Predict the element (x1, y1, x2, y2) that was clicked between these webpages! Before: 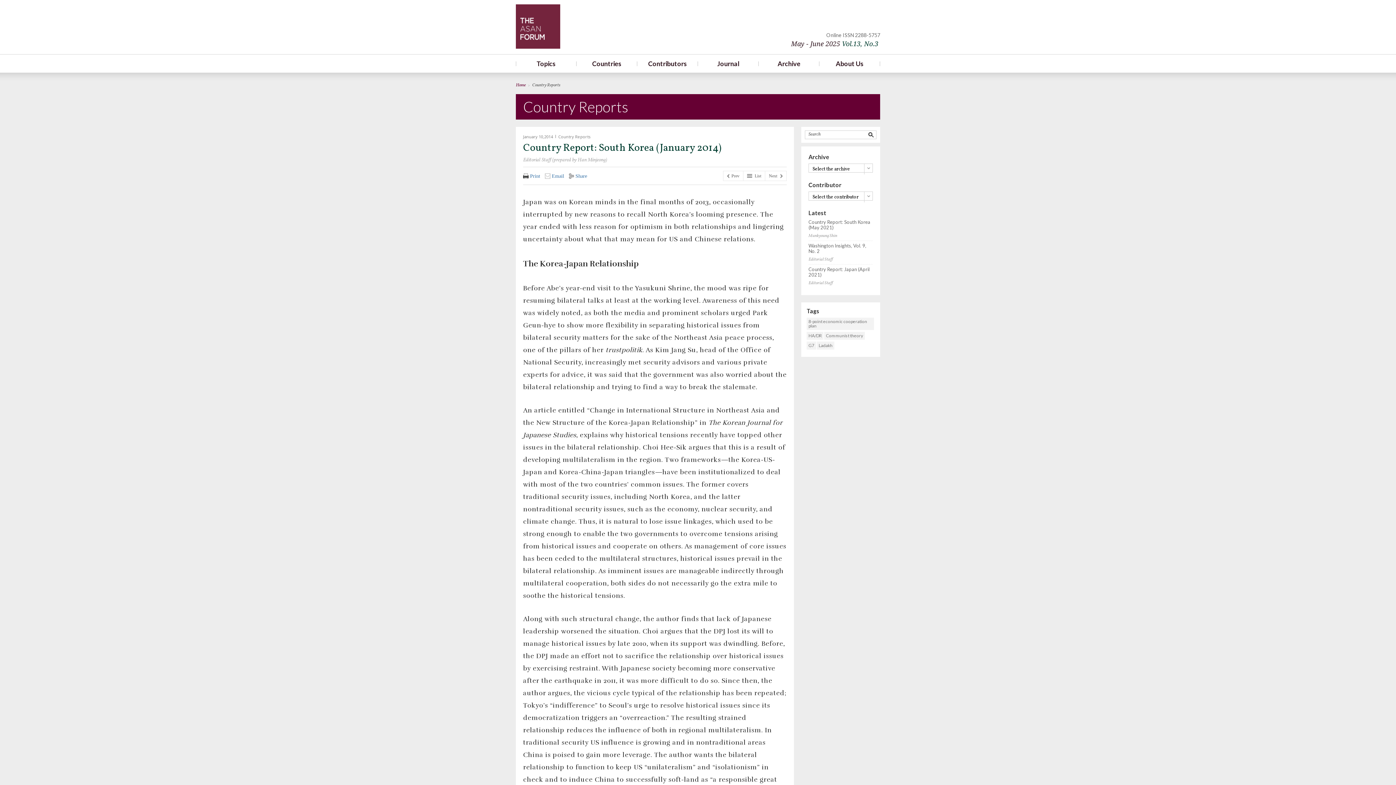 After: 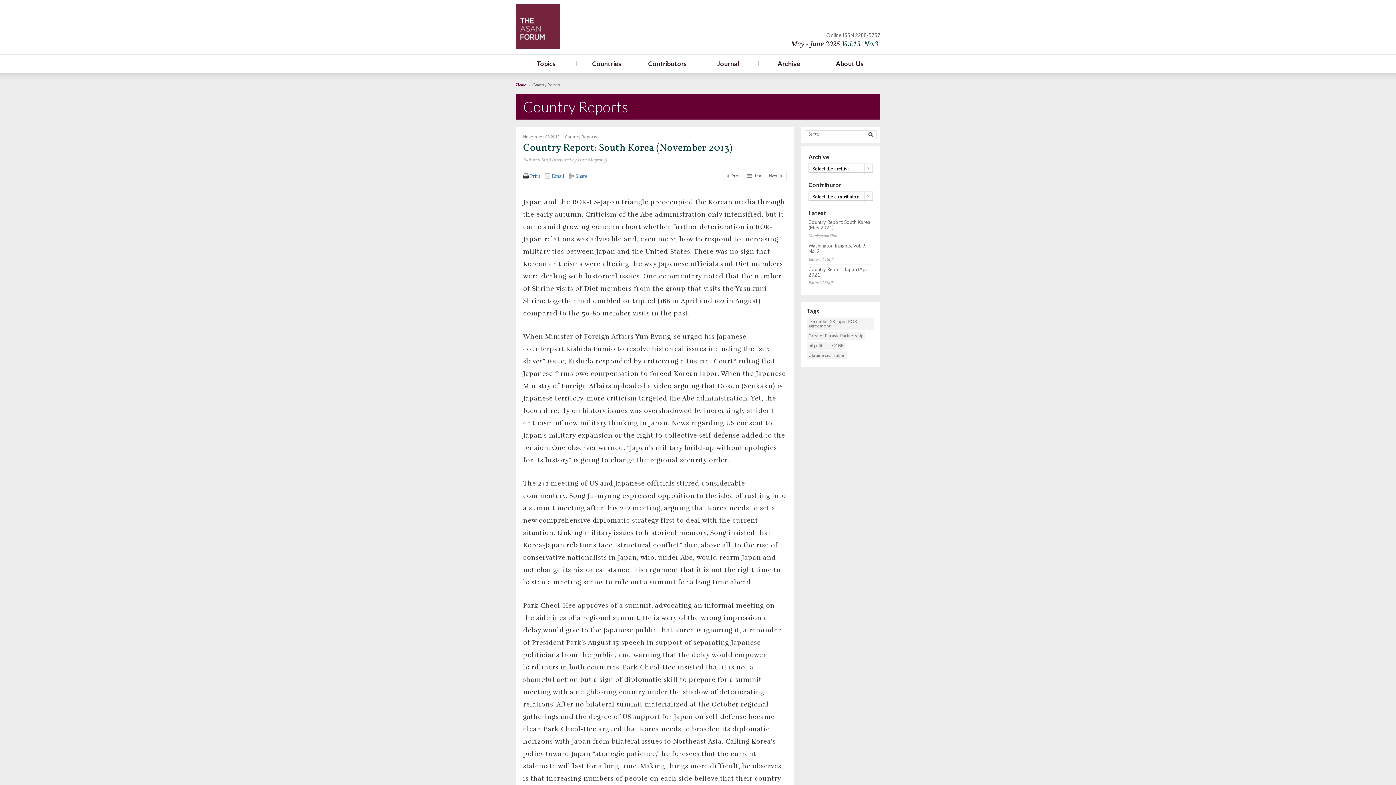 Action: label: Prev bbox: (727, 171, 739, 180)